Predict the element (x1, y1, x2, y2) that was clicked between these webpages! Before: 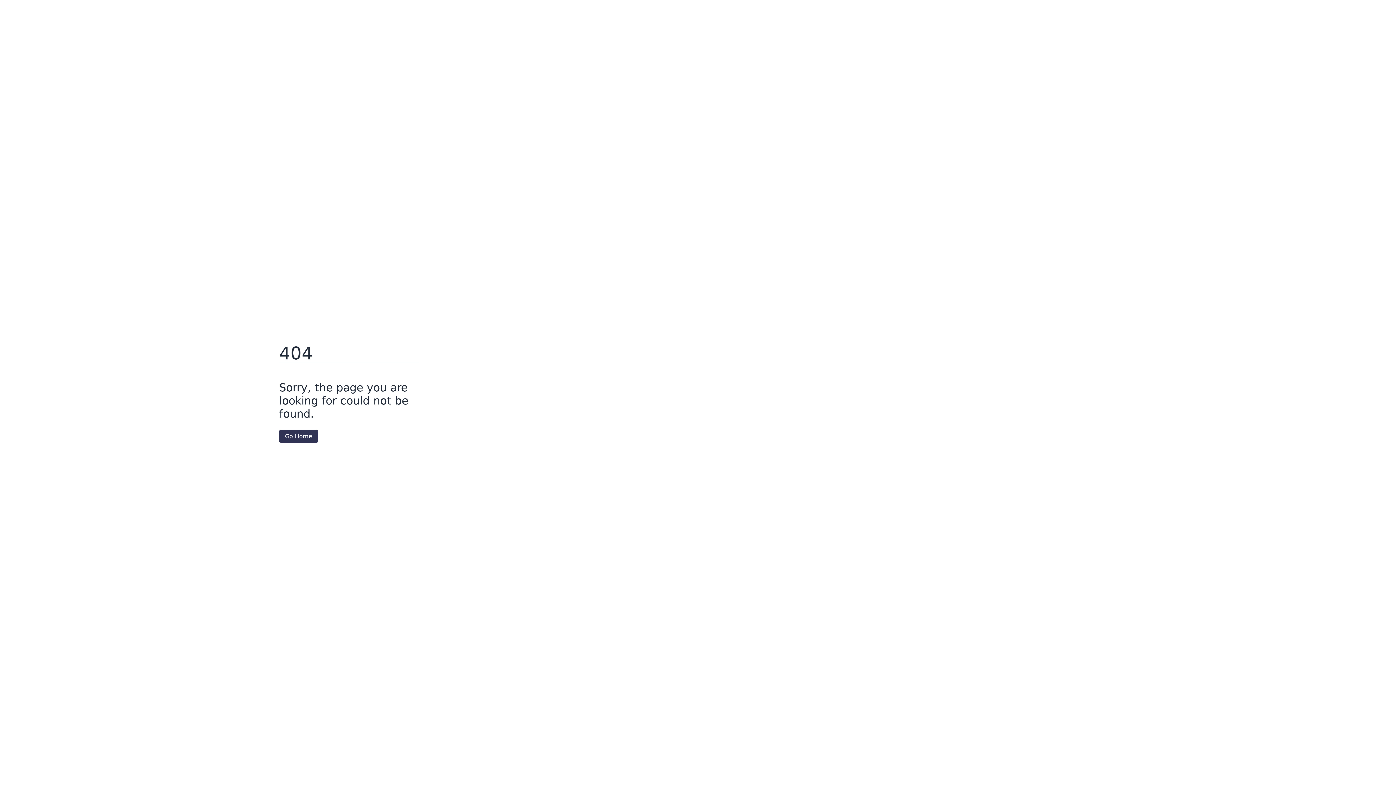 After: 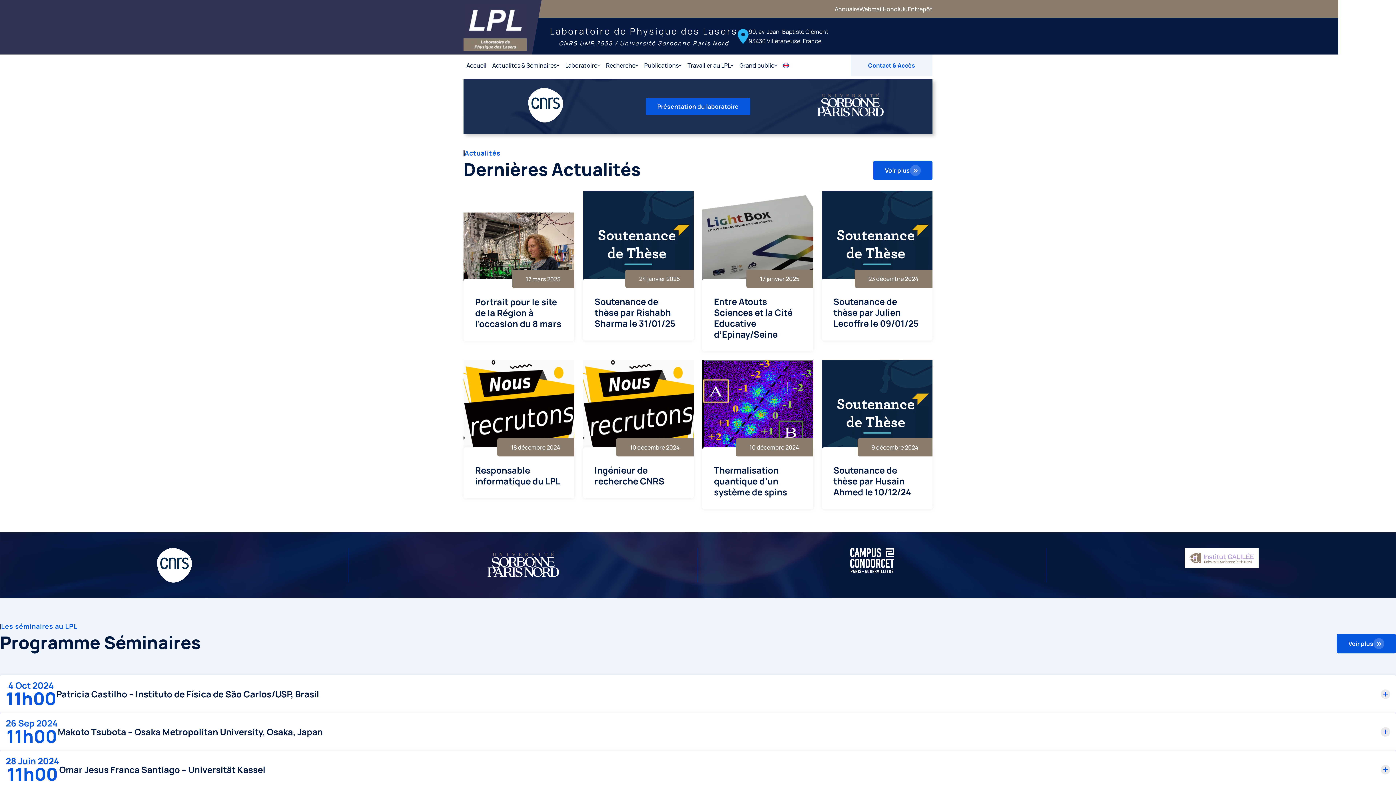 Action: label: Go Home bbox: (279, 430, 318, 442)